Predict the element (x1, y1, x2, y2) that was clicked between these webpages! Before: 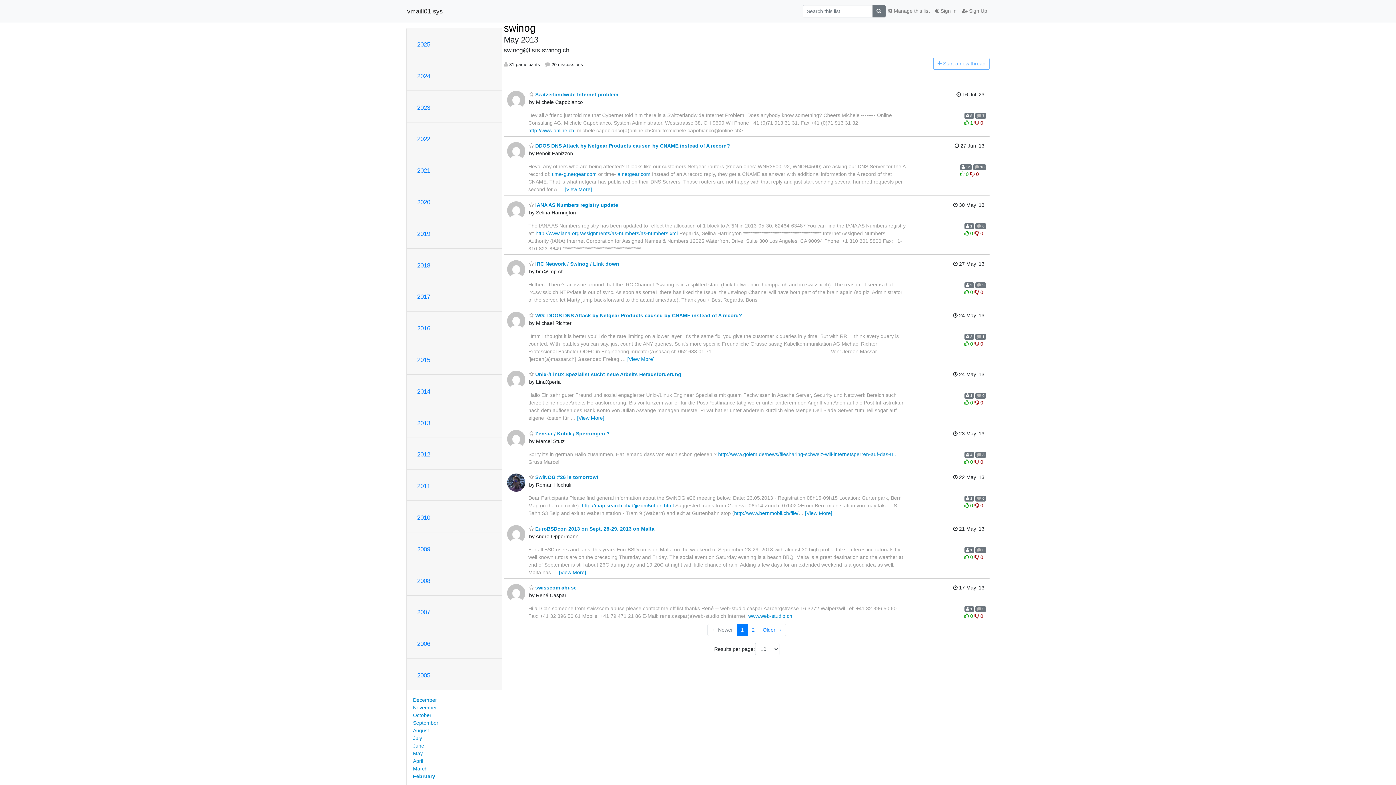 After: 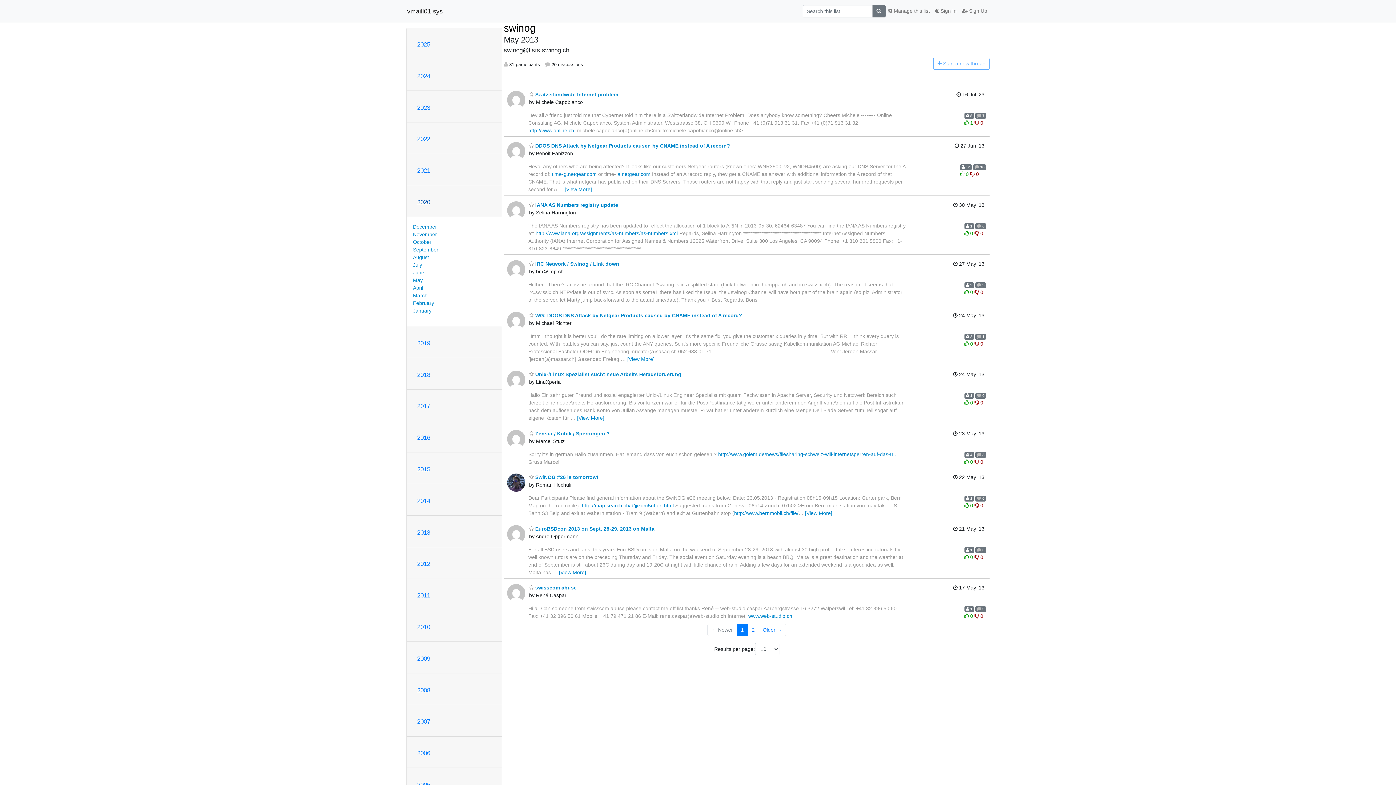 Action: label: 2020 bbox: (417, 198, 430, 205)